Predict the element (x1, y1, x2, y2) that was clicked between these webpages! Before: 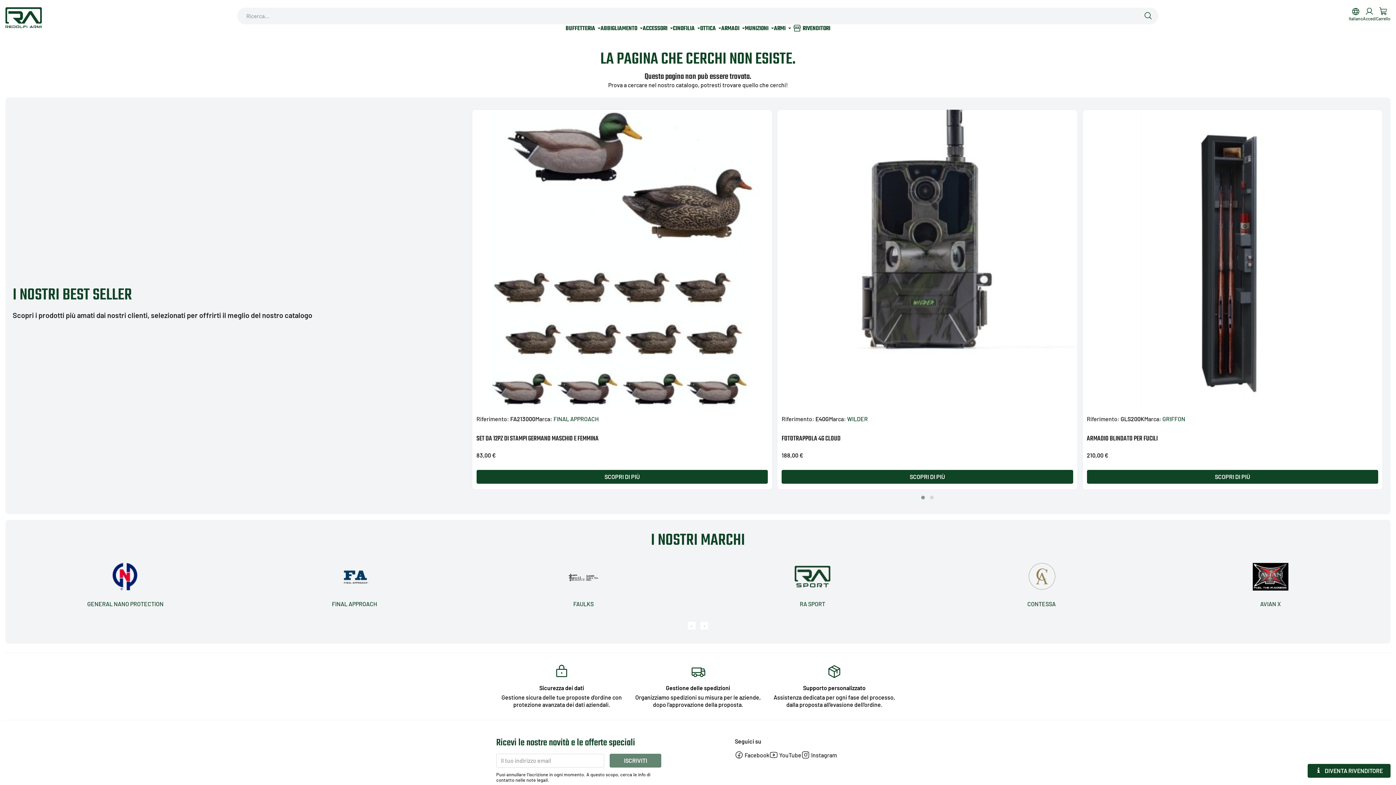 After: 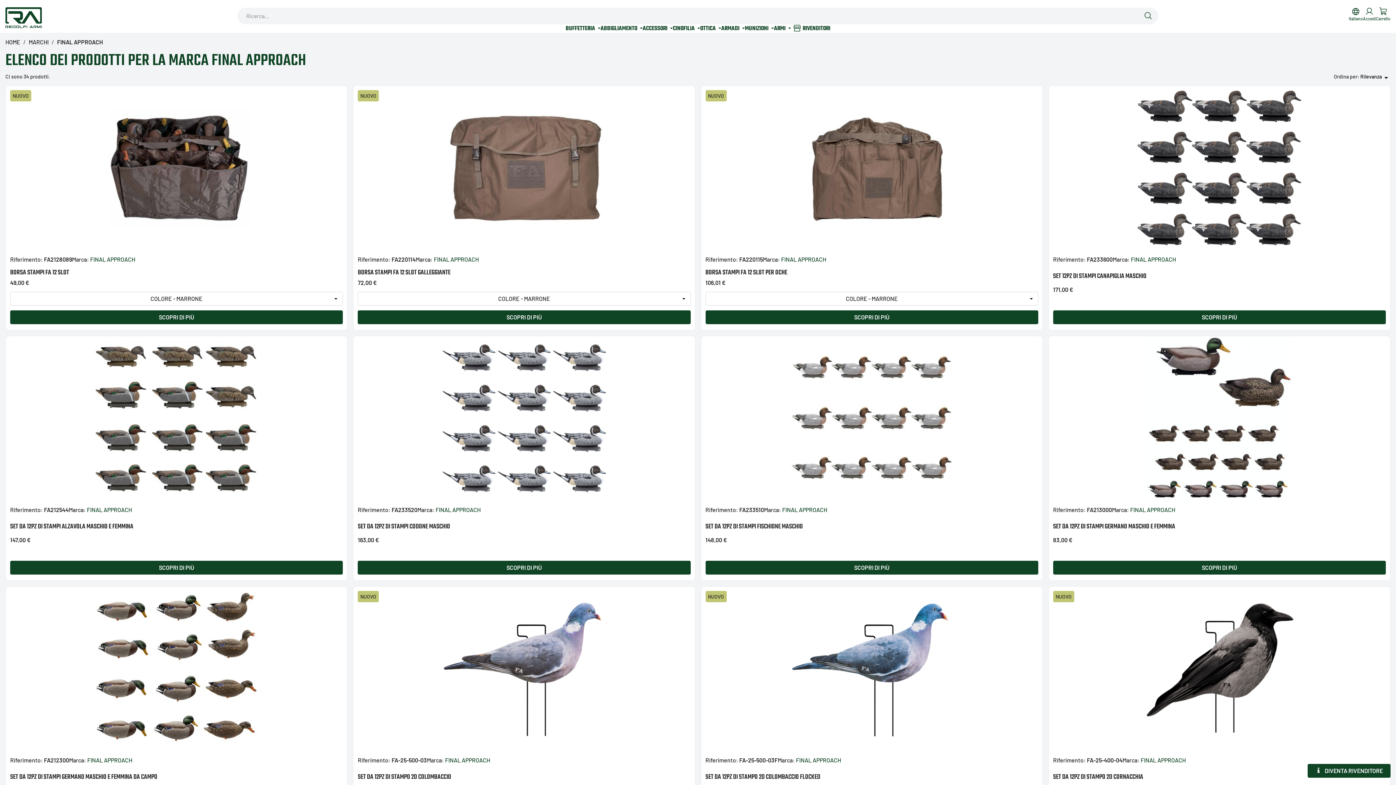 Action: label: FINAL APPROACH bbox: (553, 415, 598, 422)